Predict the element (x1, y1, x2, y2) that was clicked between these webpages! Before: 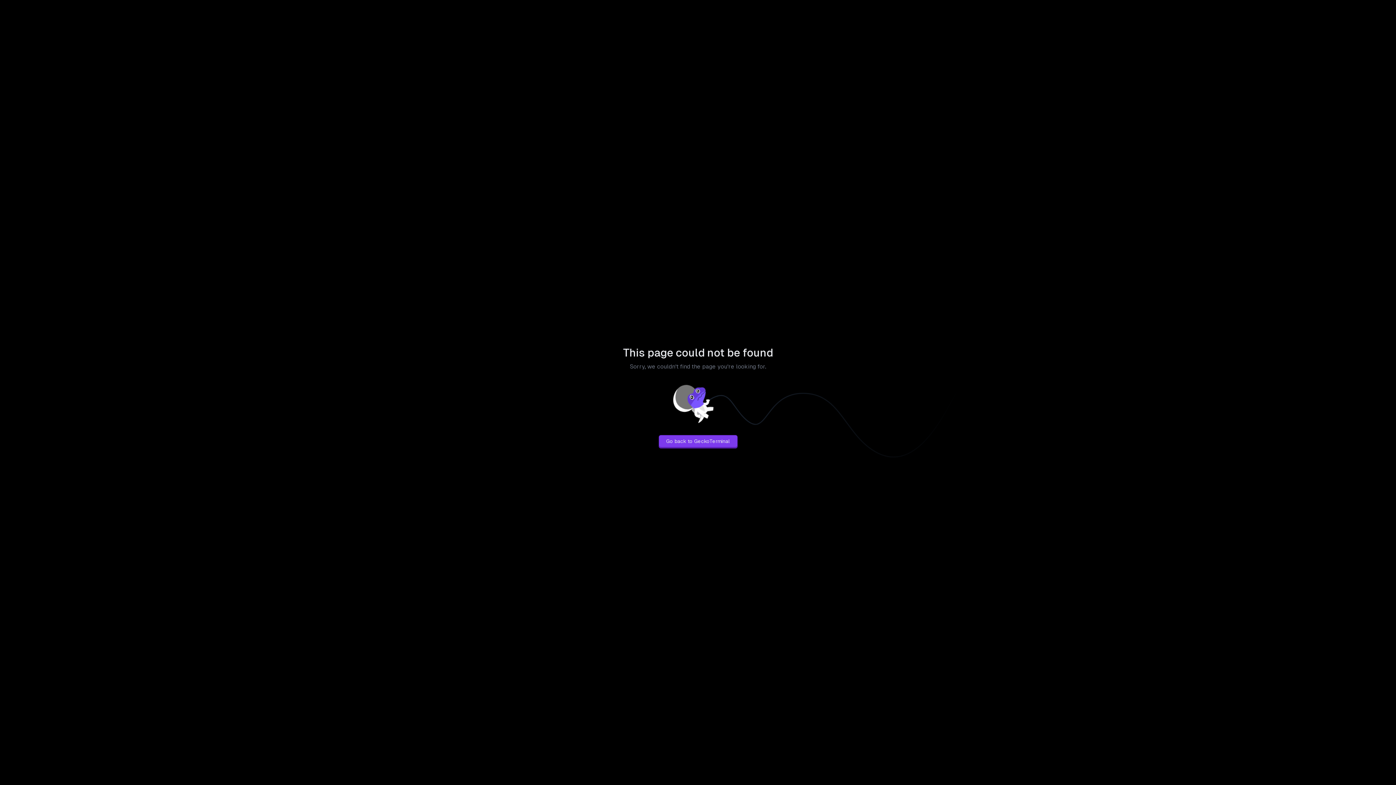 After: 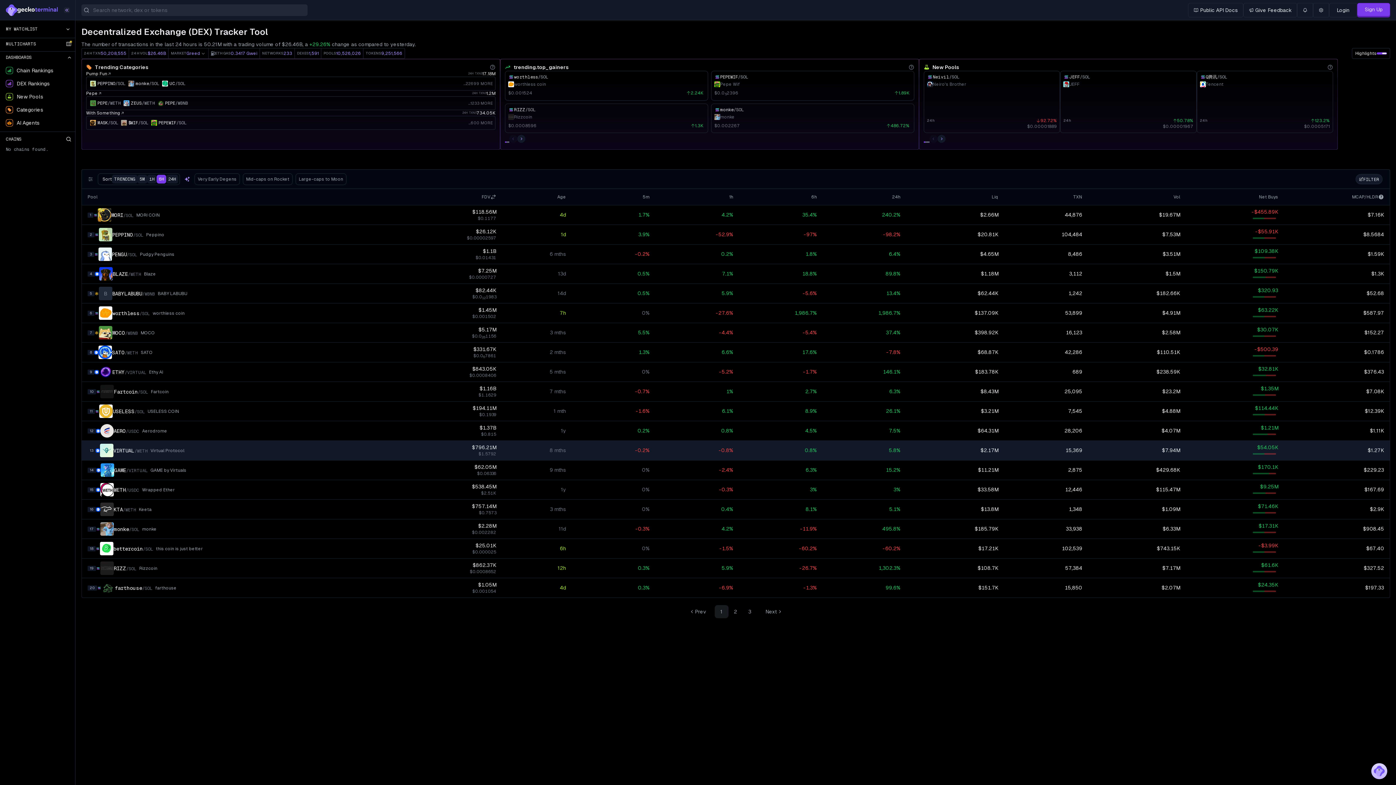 Action: bbox: (658, 435, 737, 447) label: Go back to GeckoTerminal